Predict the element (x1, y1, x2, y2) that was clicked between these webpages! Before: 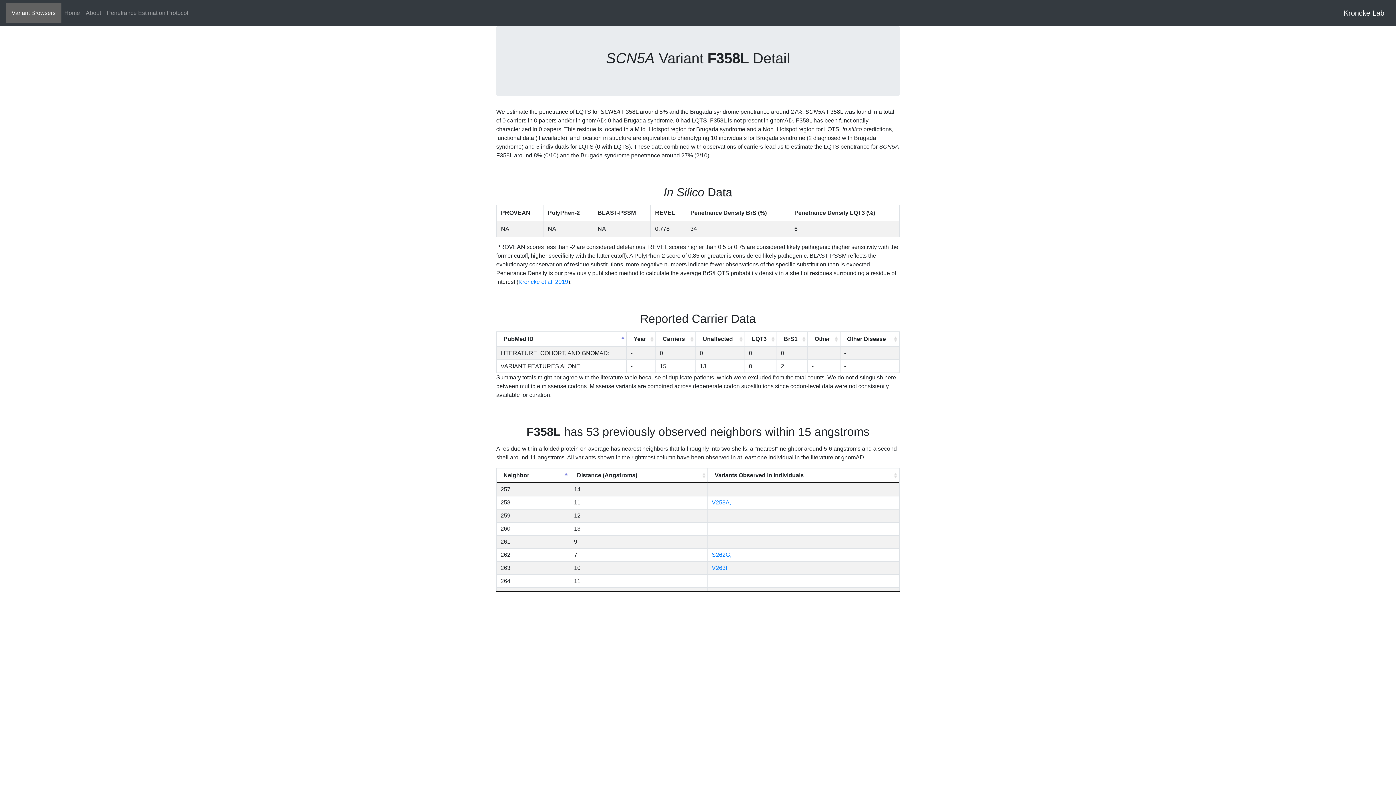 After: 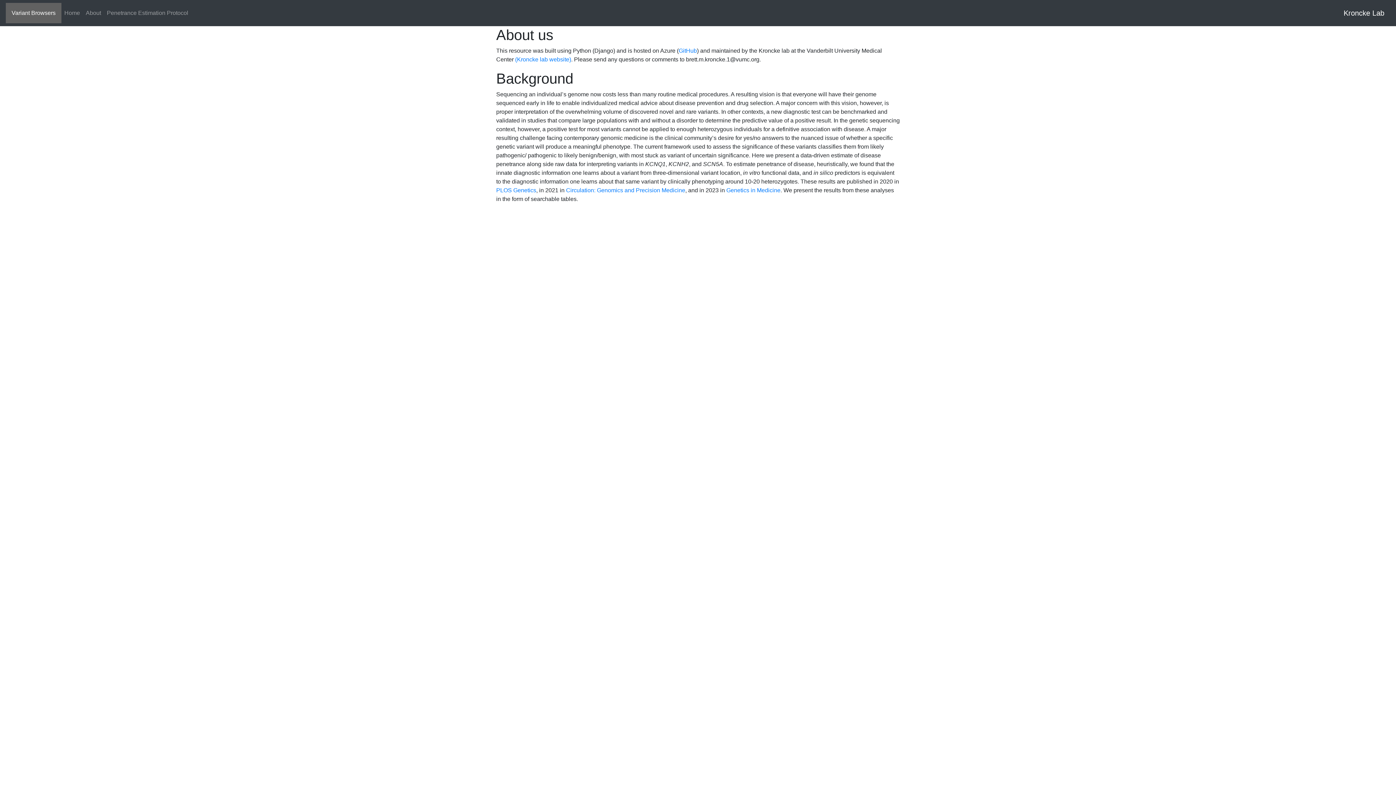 Action: bbox: (61, 5, 82, 20) label: Home